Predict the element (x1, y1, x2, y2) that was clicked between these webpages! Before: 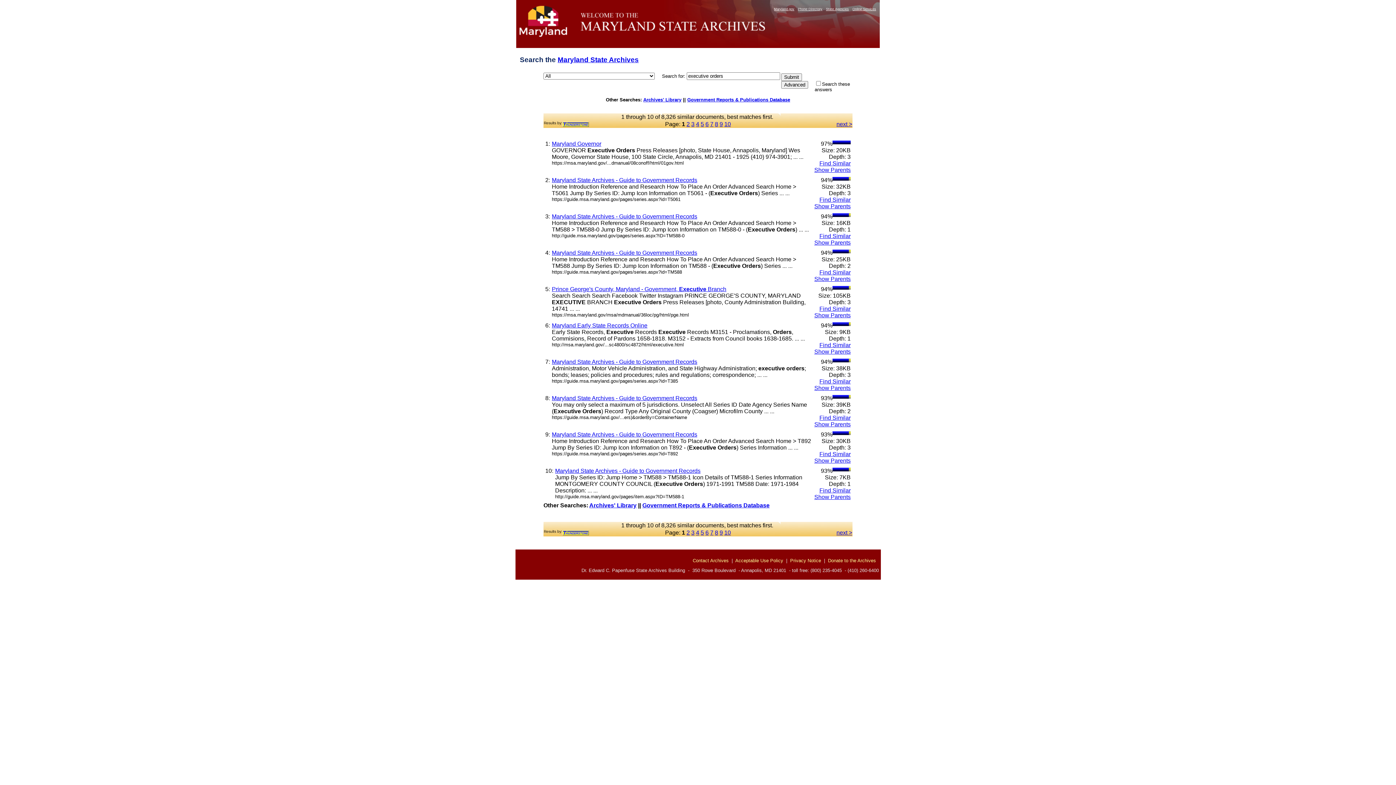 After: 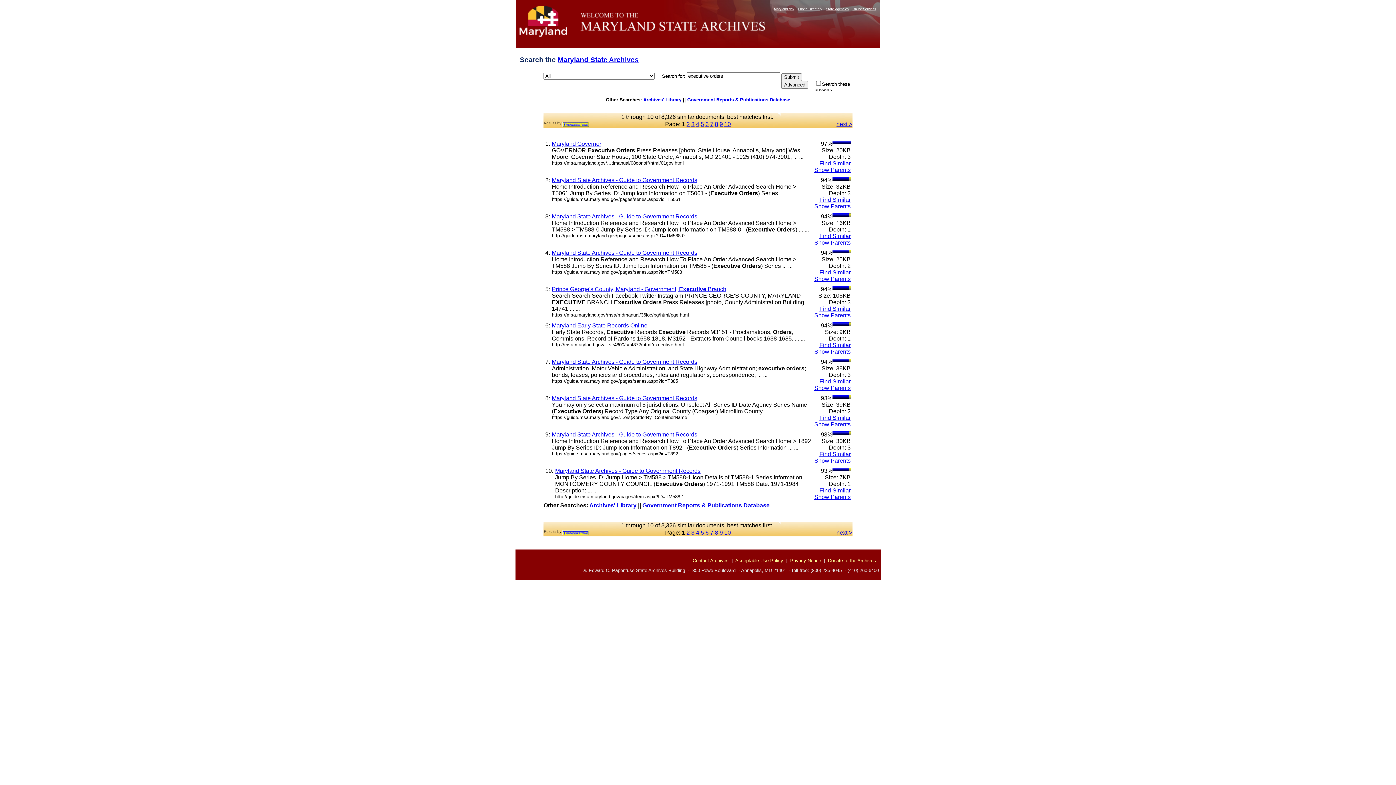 Action: label: Maryland.gov bbox: (774, 7, 796, 10)